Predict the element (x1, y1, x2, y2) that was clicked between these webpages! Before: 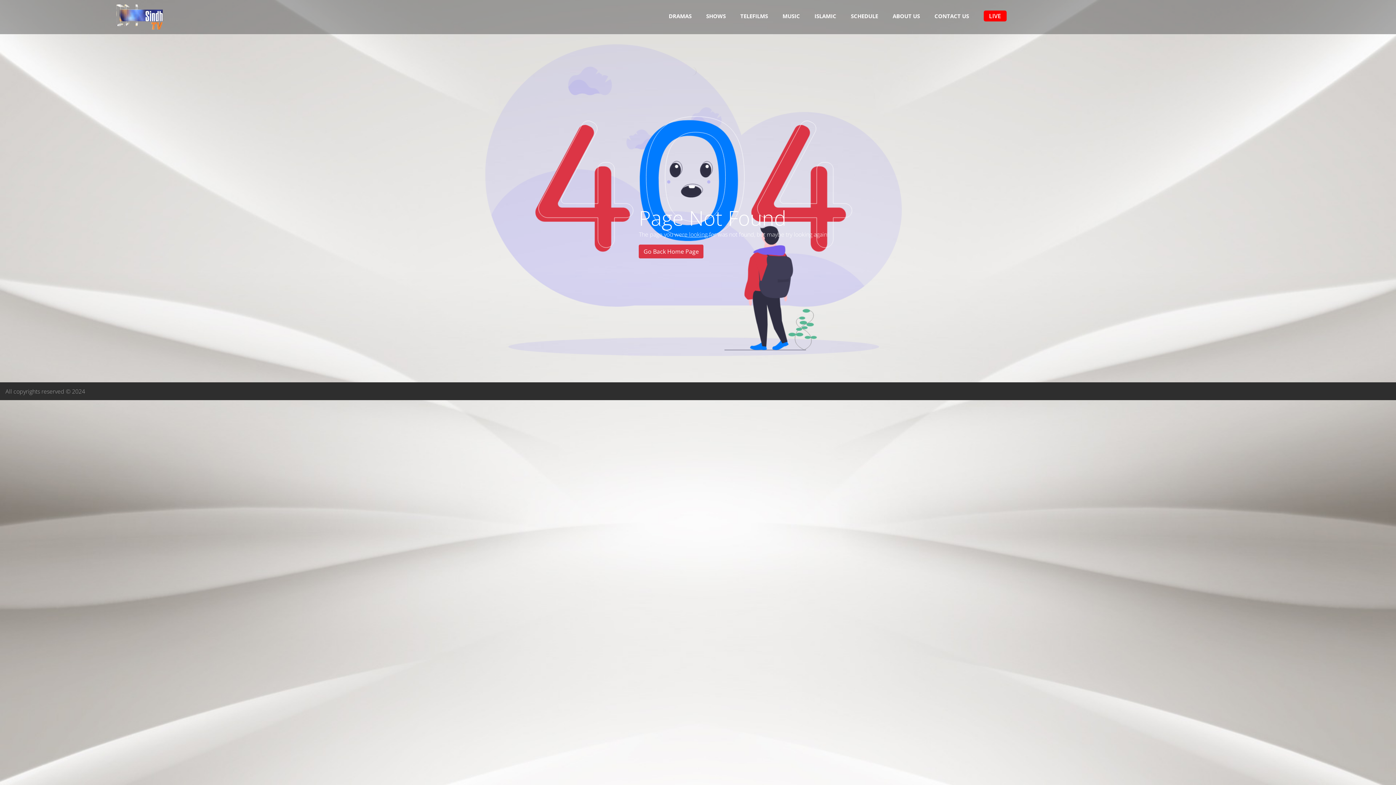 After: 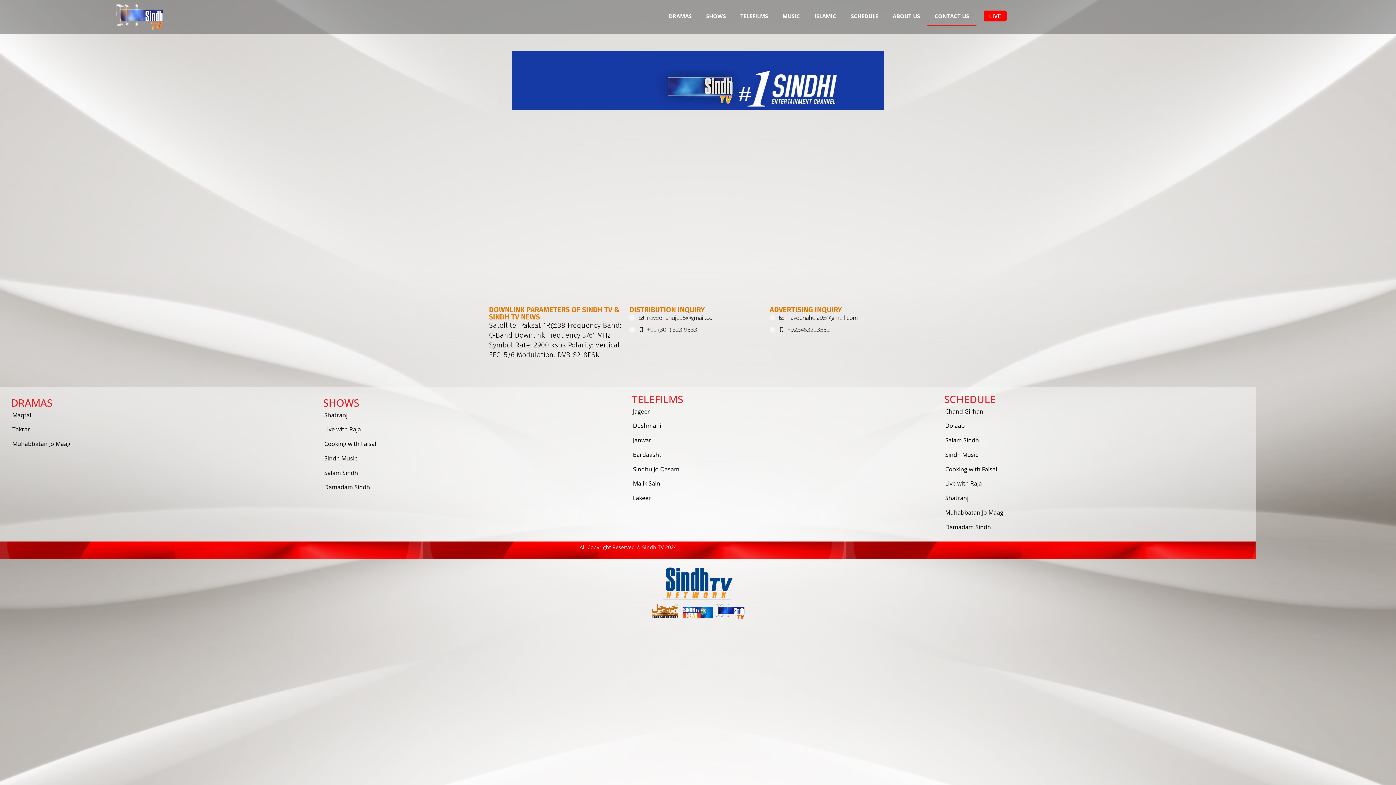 Action: bbox: (927, 5, 976, 26) label: CONTACT US